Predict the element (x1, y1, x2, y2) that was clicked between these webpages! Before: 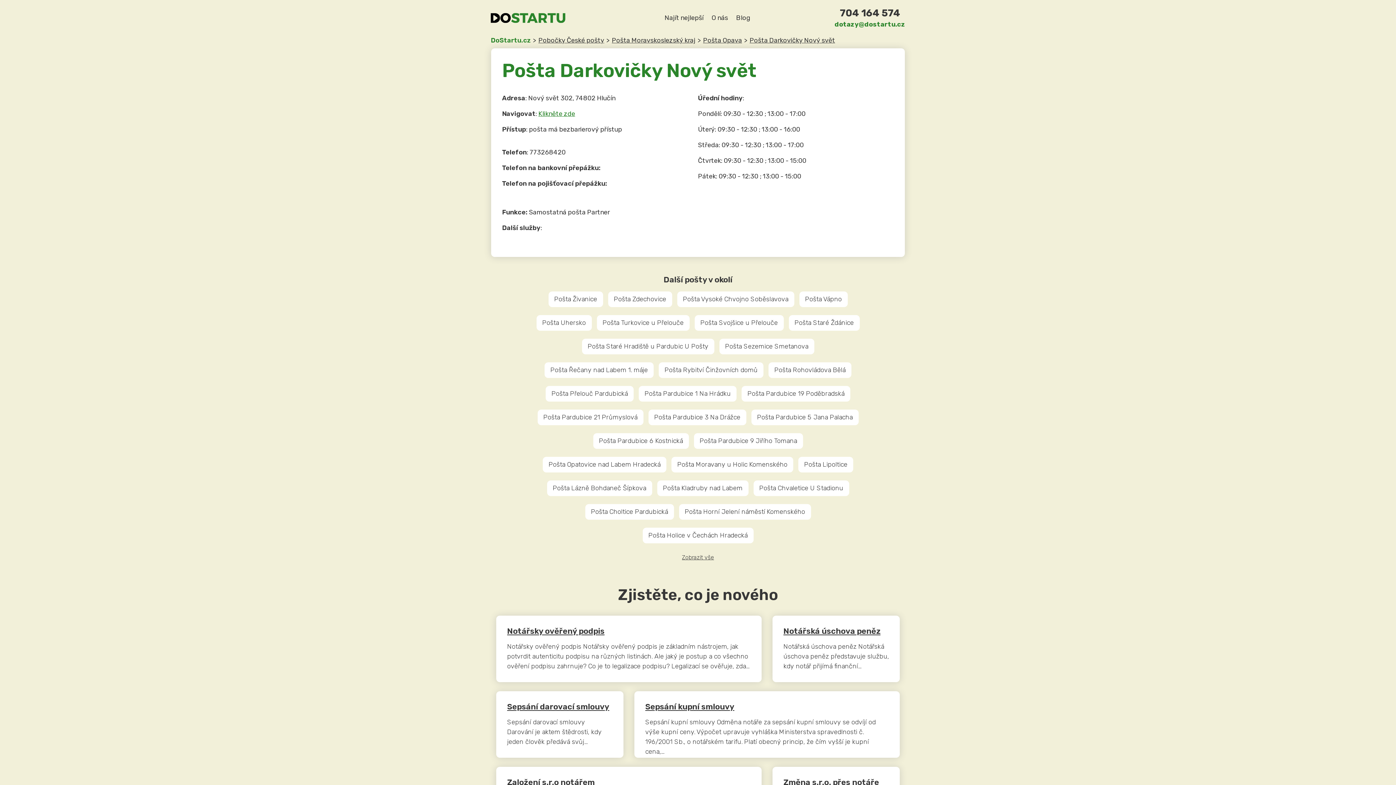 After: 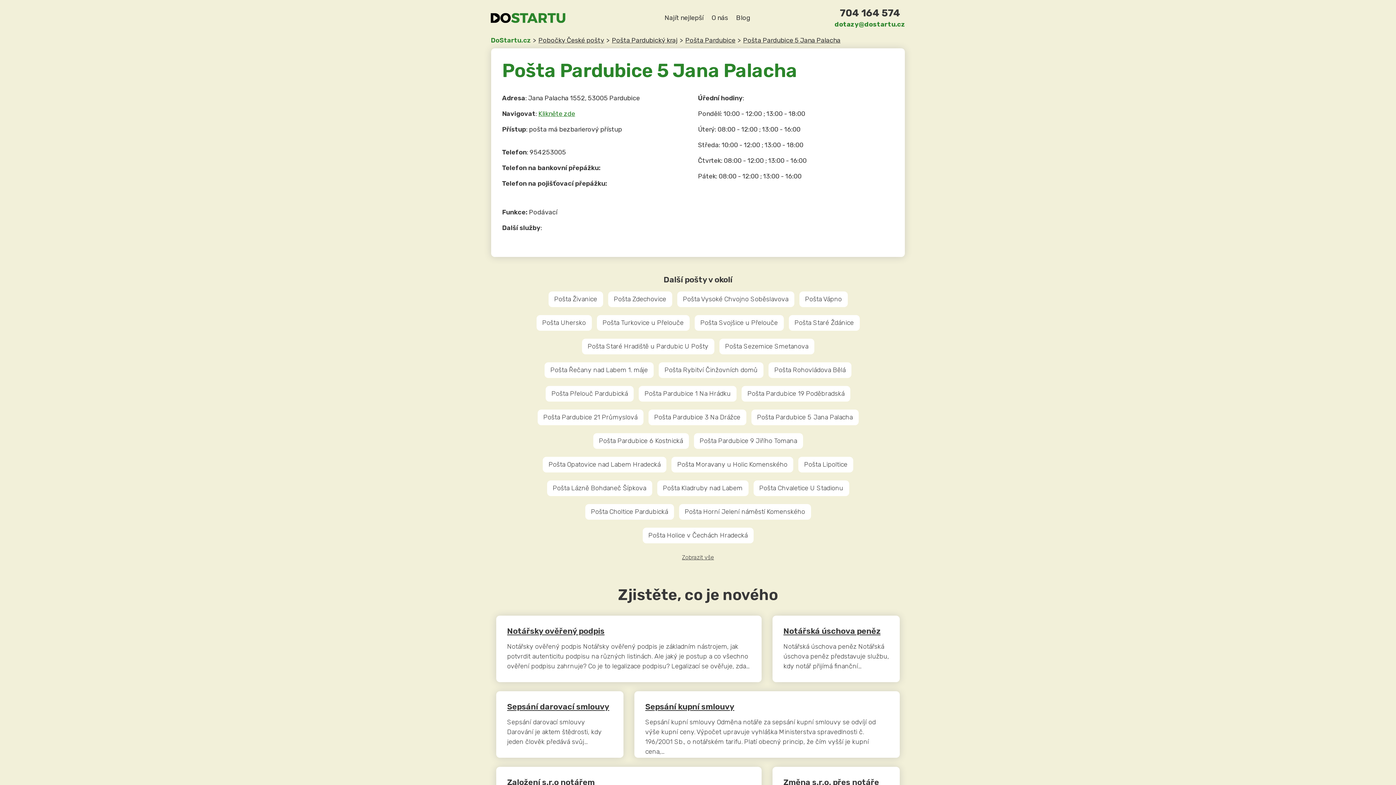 Action: label: Pošta Pardubice 5 Jana Palacha bbox: (751, 409, 858, 425)